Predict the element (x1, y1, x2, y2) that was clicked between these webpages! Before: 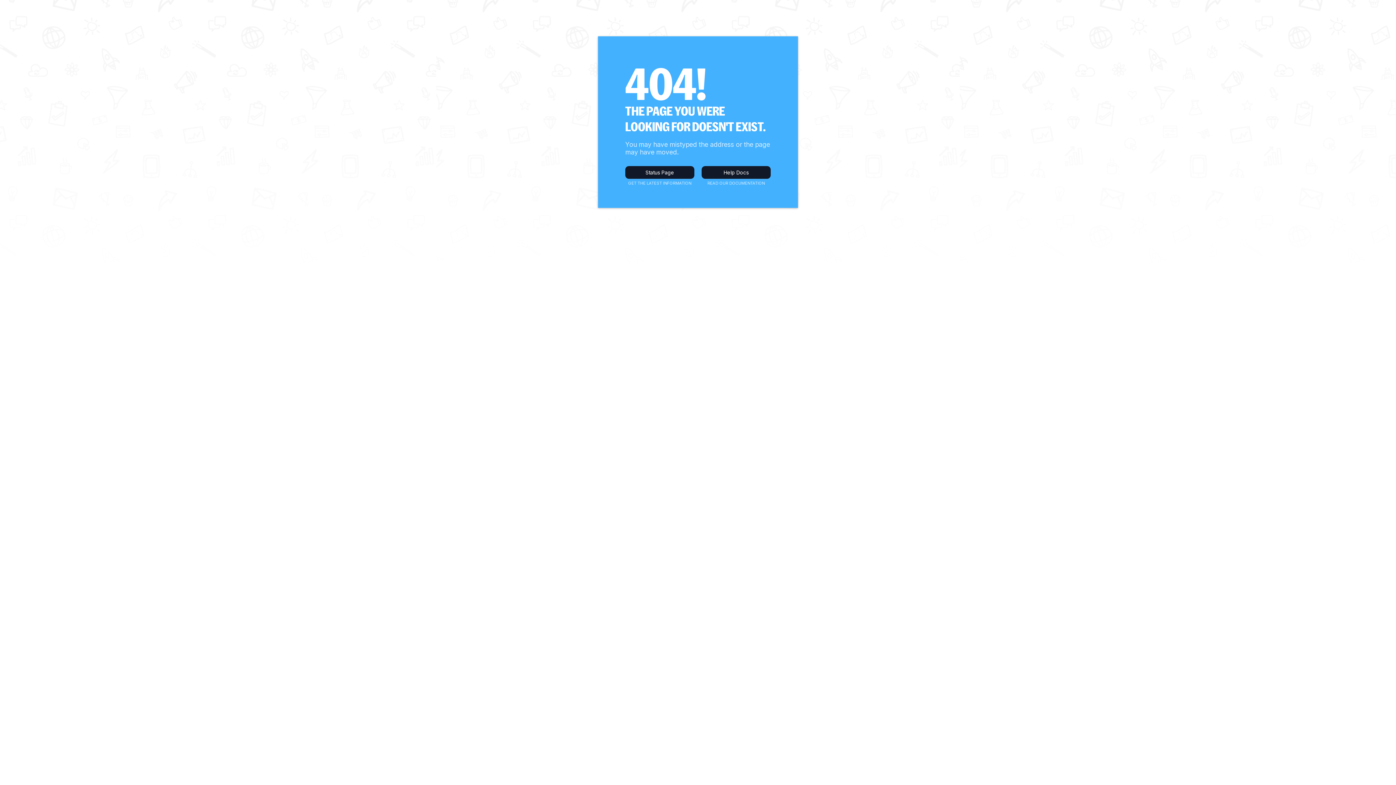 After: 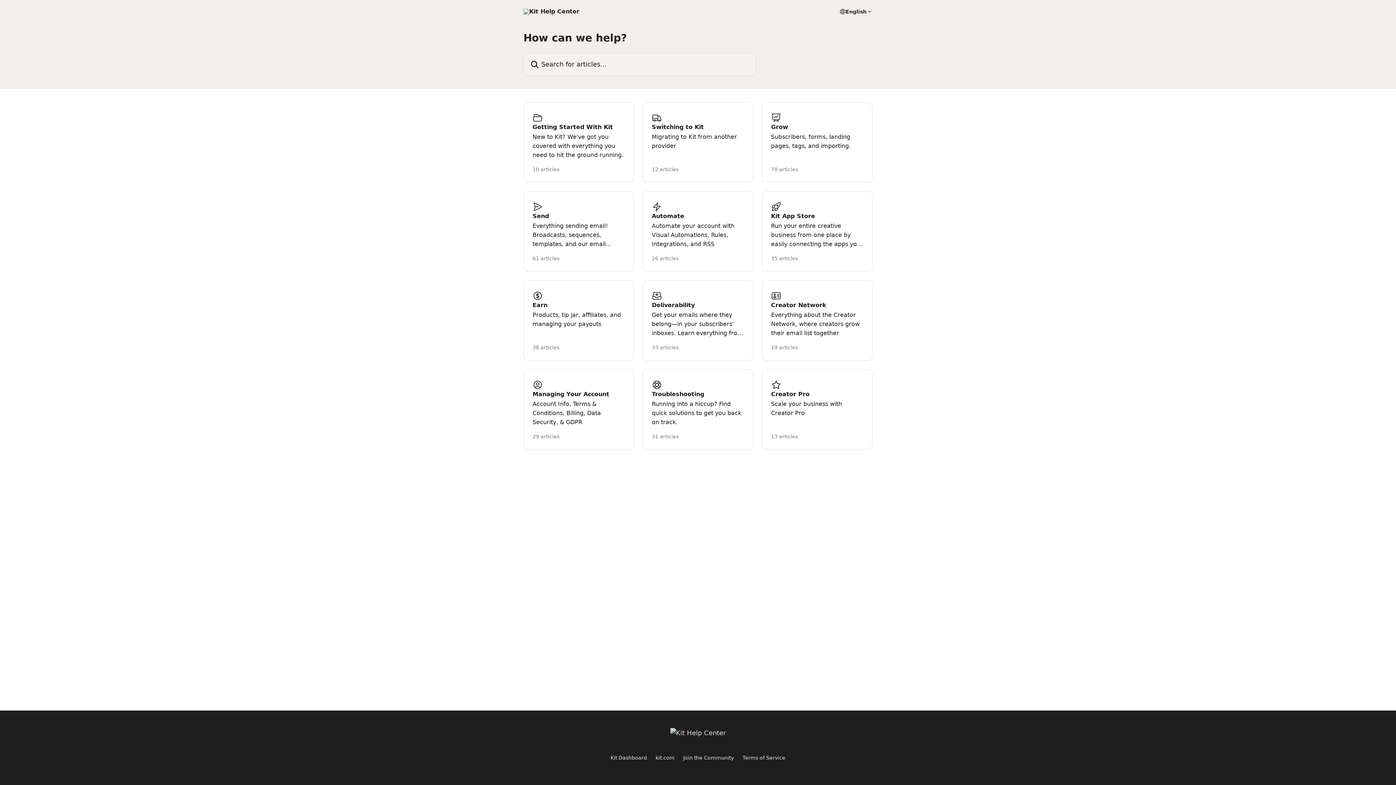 Action: label: Help Docs bbox: (701, 166, 770, 178)